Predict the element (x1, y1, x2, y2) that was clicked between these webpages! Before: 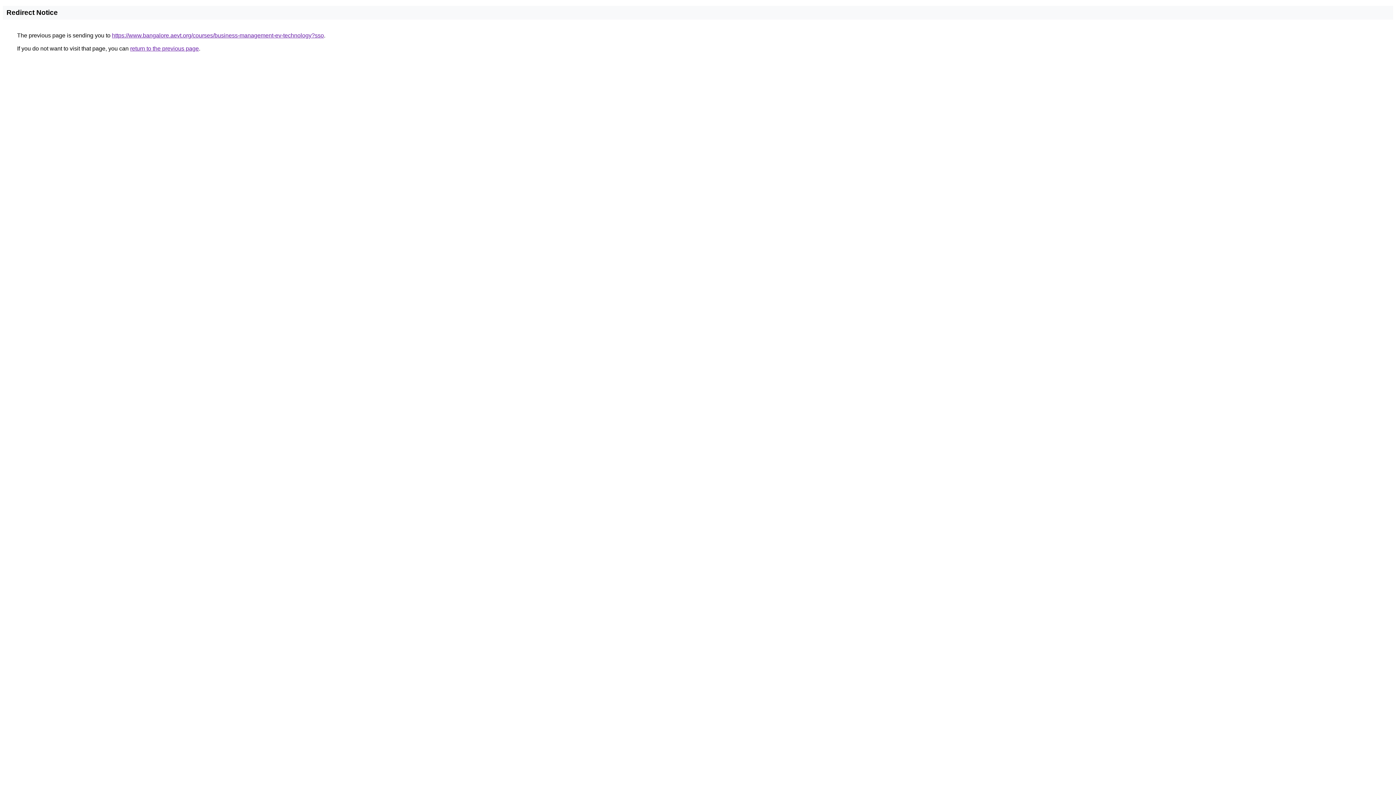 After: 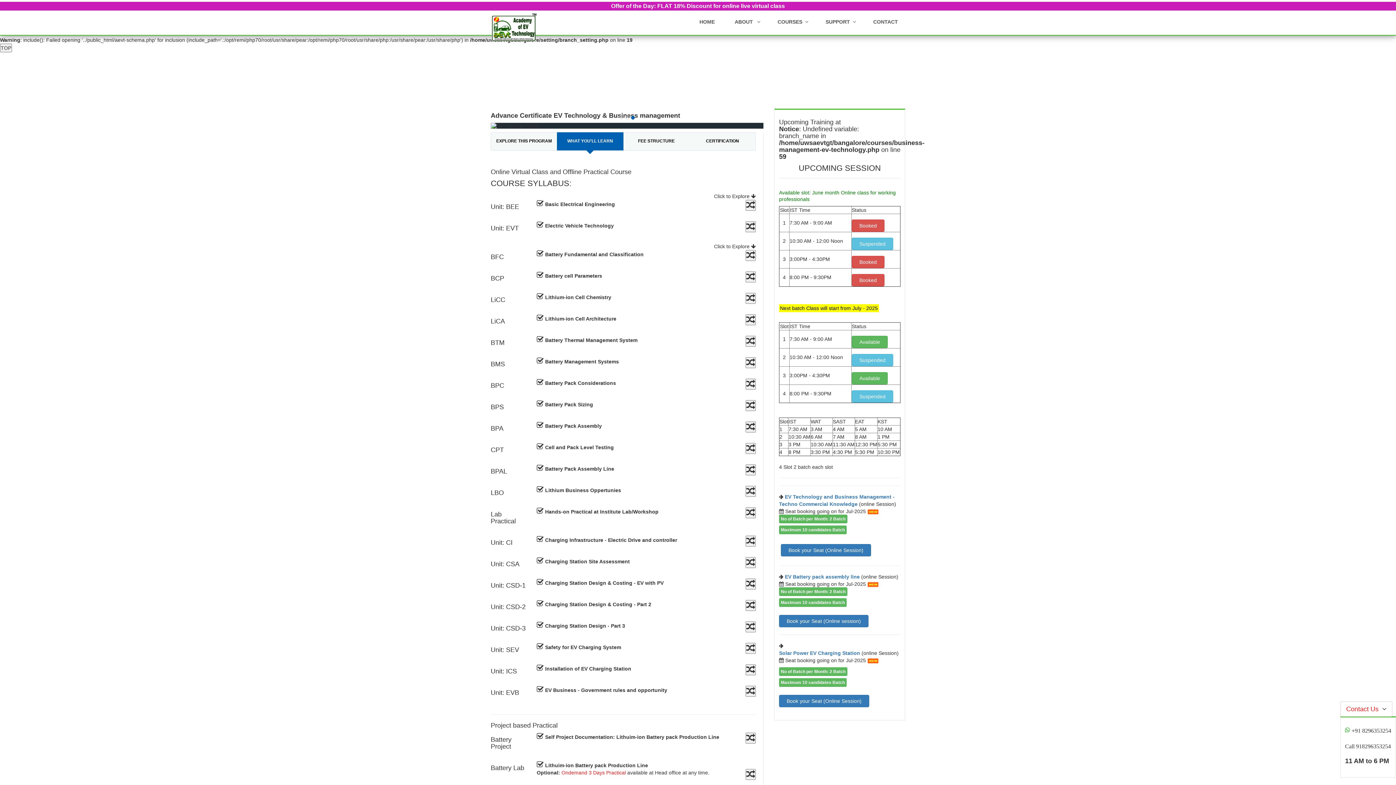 Action: bbox: (112, 32, 324, 38) label: https://www.bangalore.aevt.org/courses/business-management-ev-technology?sso